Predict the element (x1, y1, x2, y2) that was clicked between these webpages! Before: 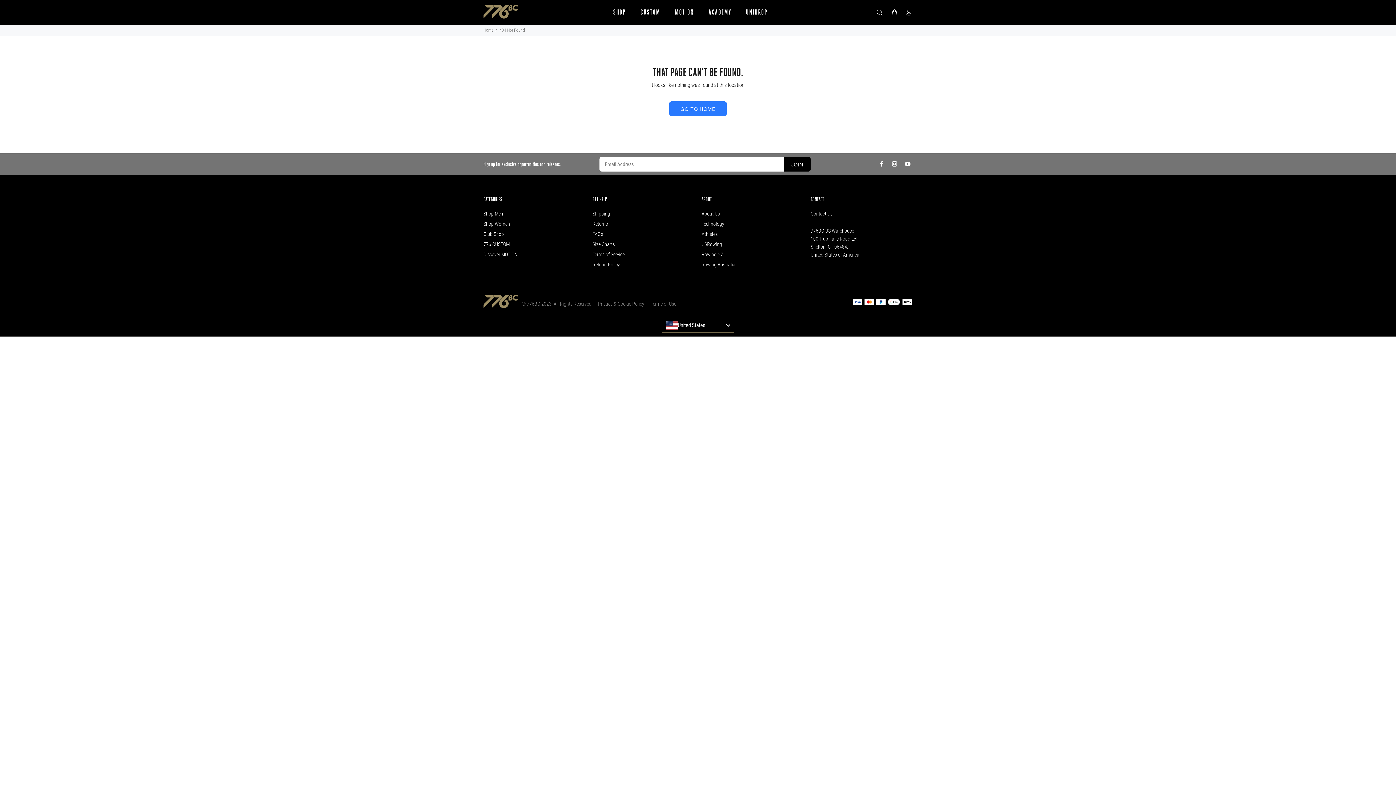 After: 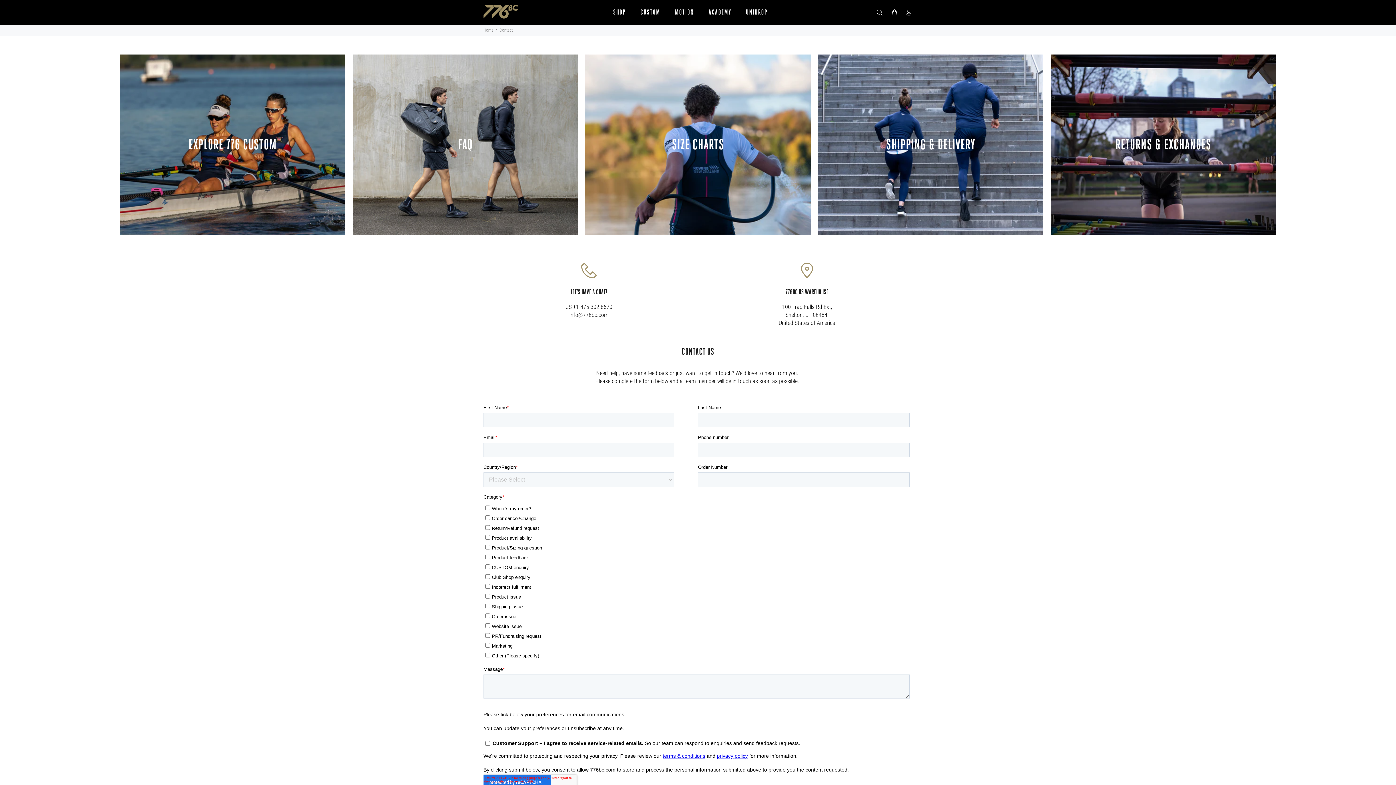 Action: bbox: (810, 208, 832, 218) label: Contact Us